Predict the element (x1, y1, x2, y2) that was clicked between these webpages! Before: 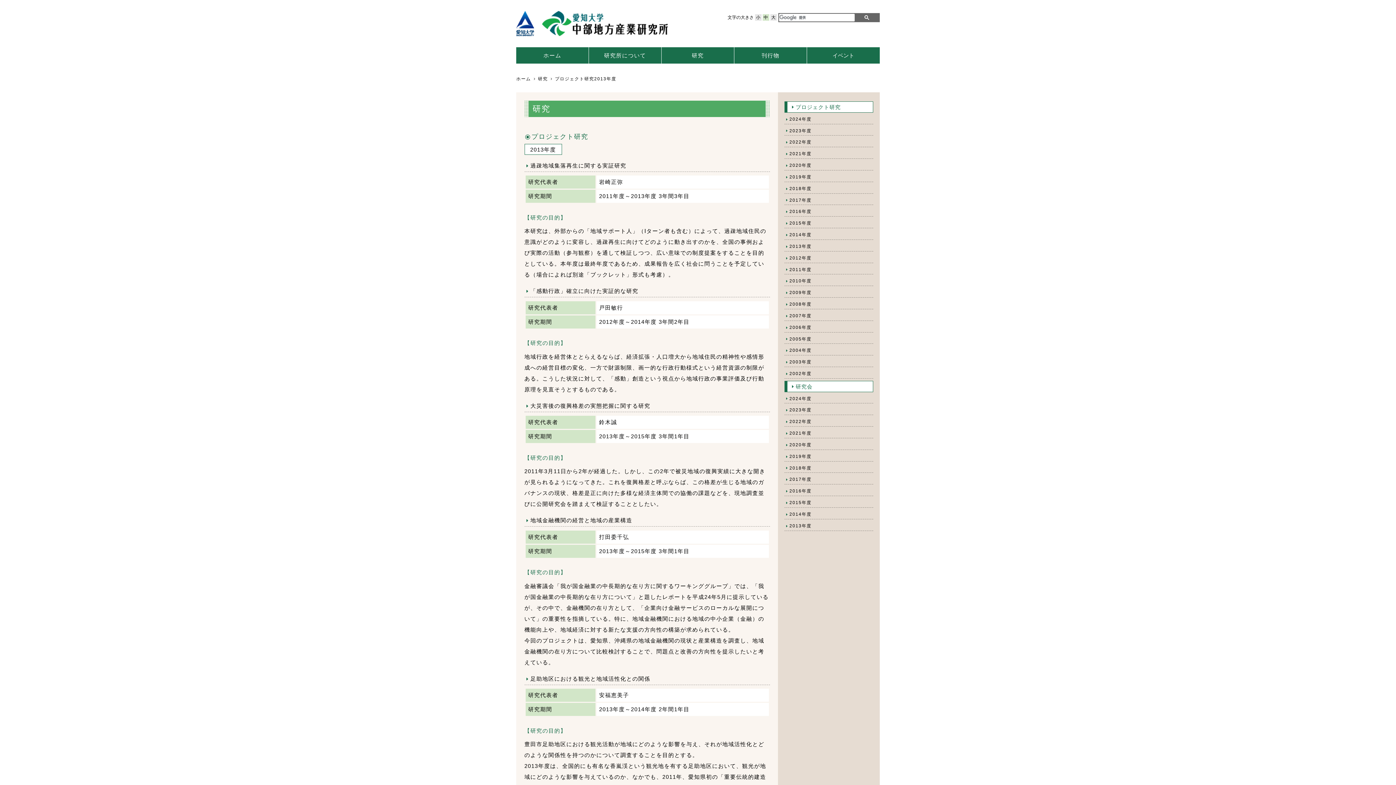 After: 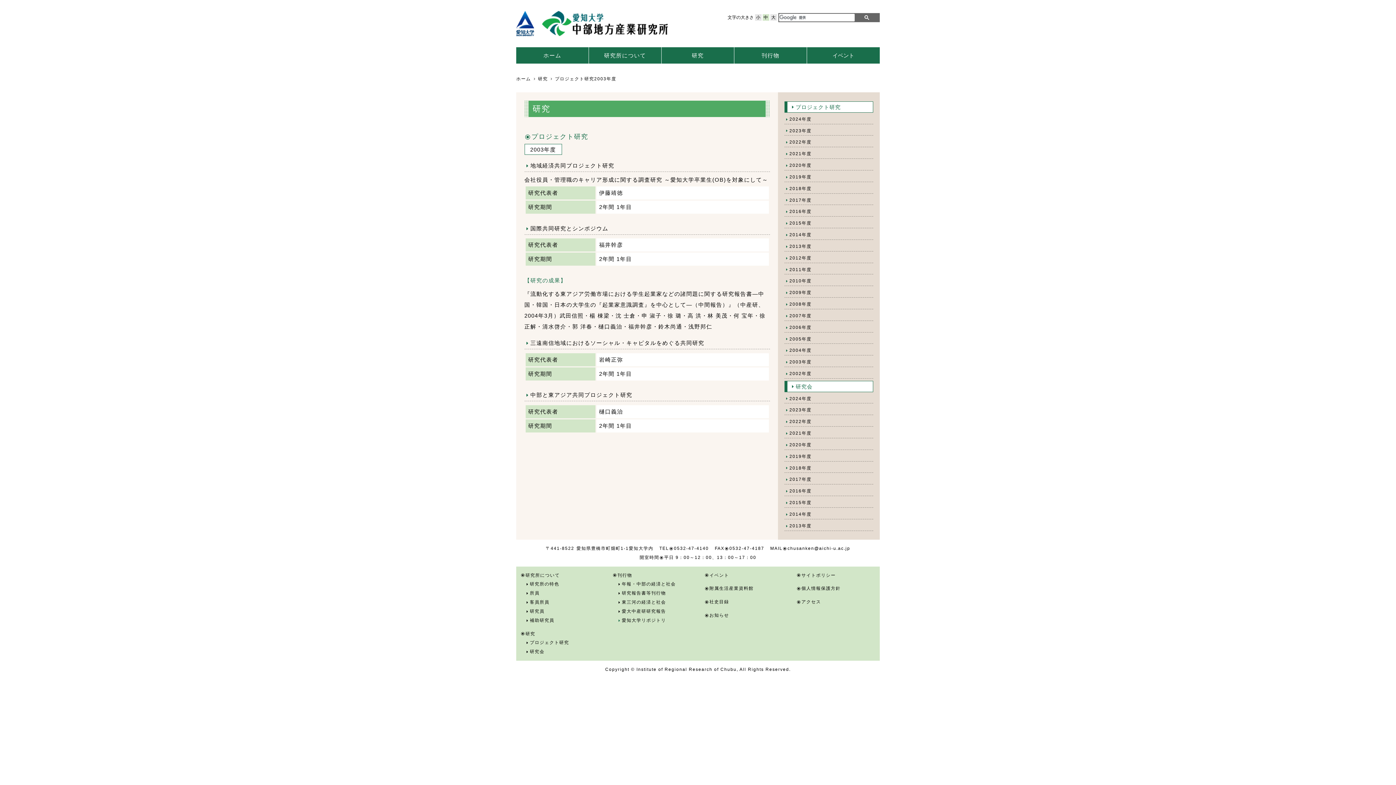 Action: label: 2003年度 bbox: (784, 357, 873, 366)